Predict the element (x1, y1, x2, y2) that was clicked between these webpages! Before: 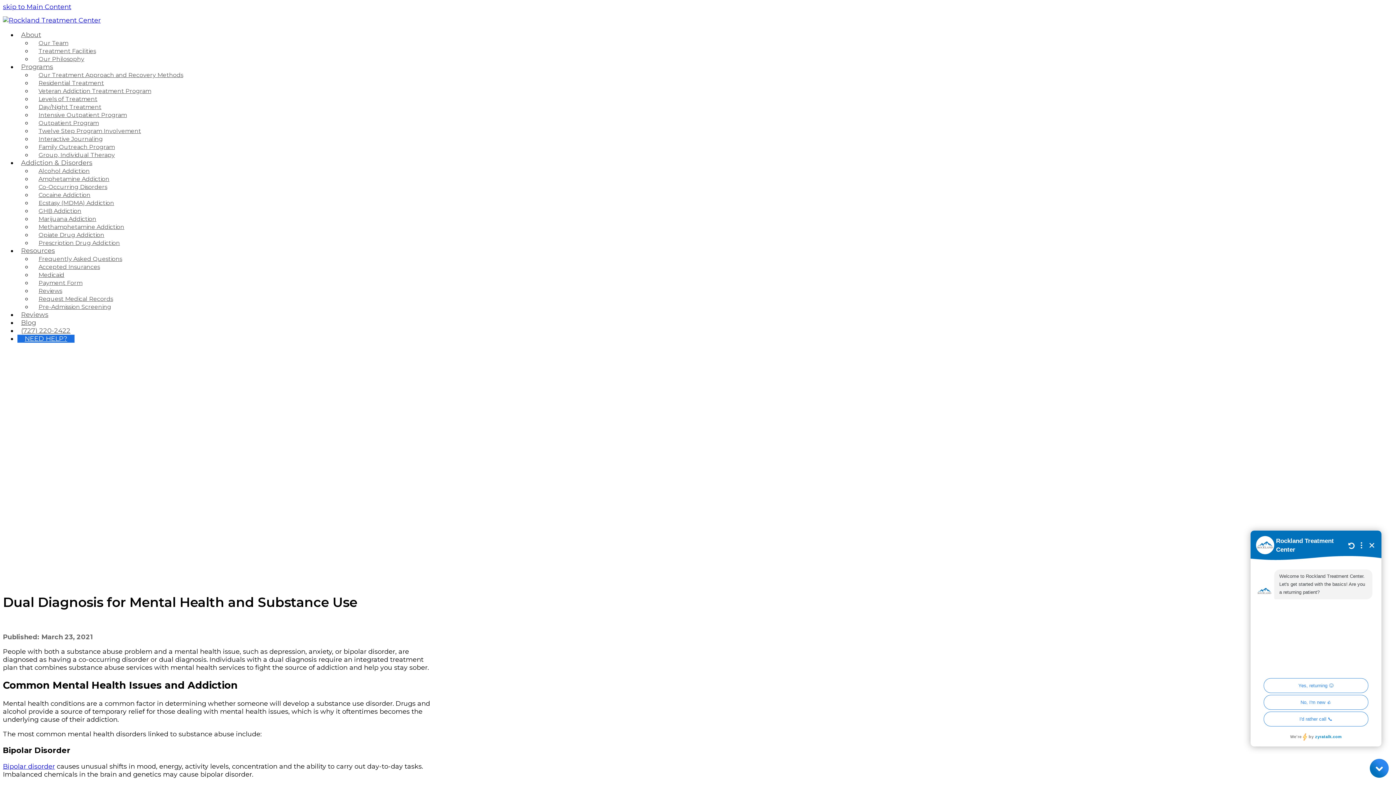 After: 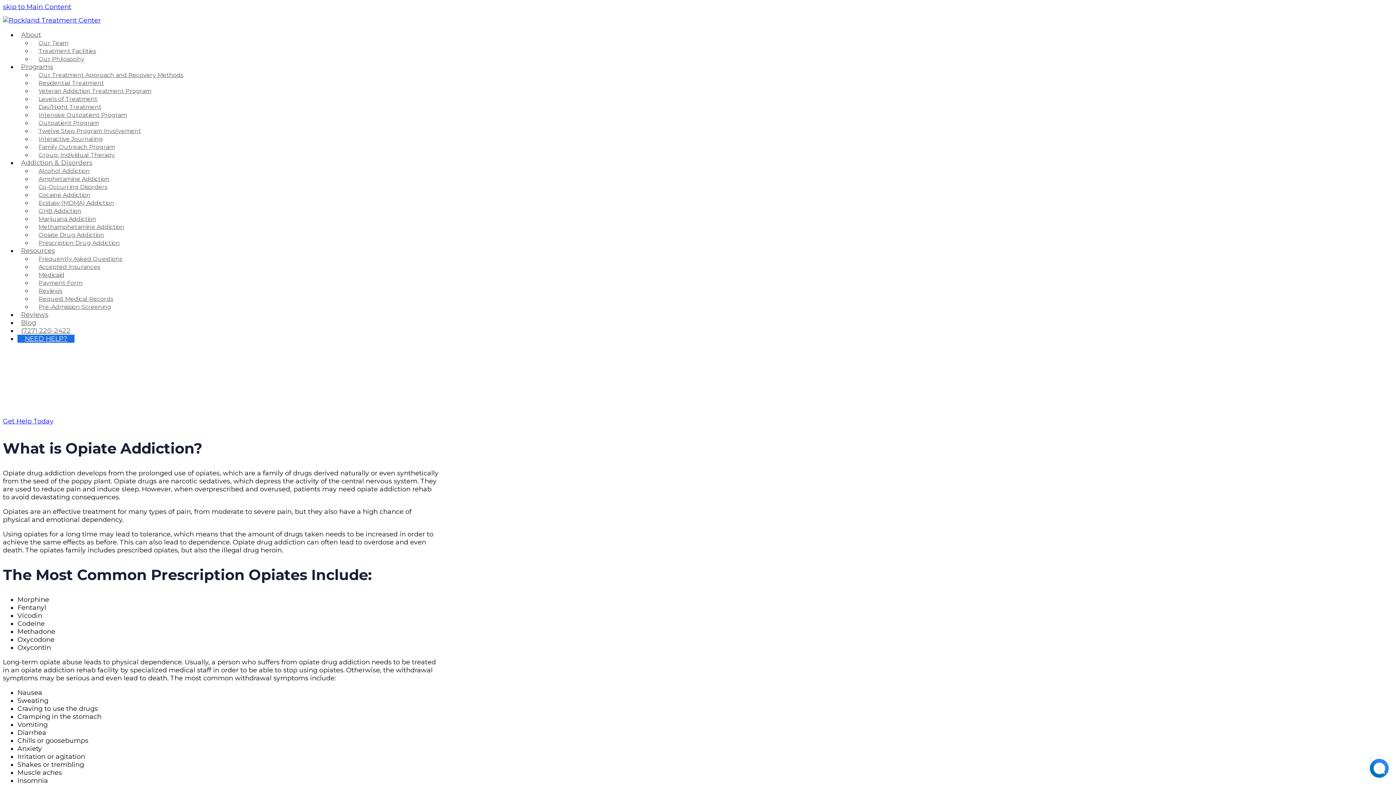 Action: bbox: (32, 228, 110, 241) label: Opiate Drug Addiction